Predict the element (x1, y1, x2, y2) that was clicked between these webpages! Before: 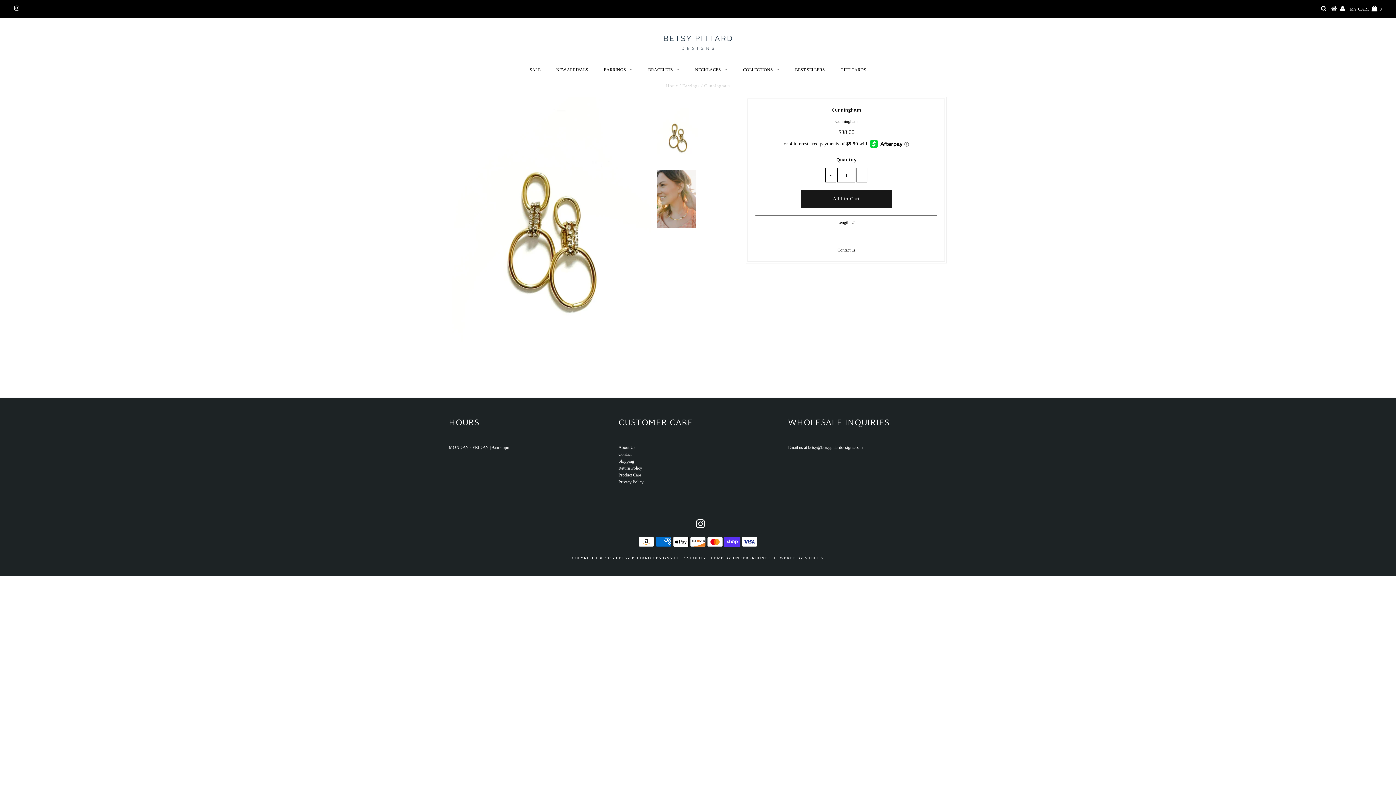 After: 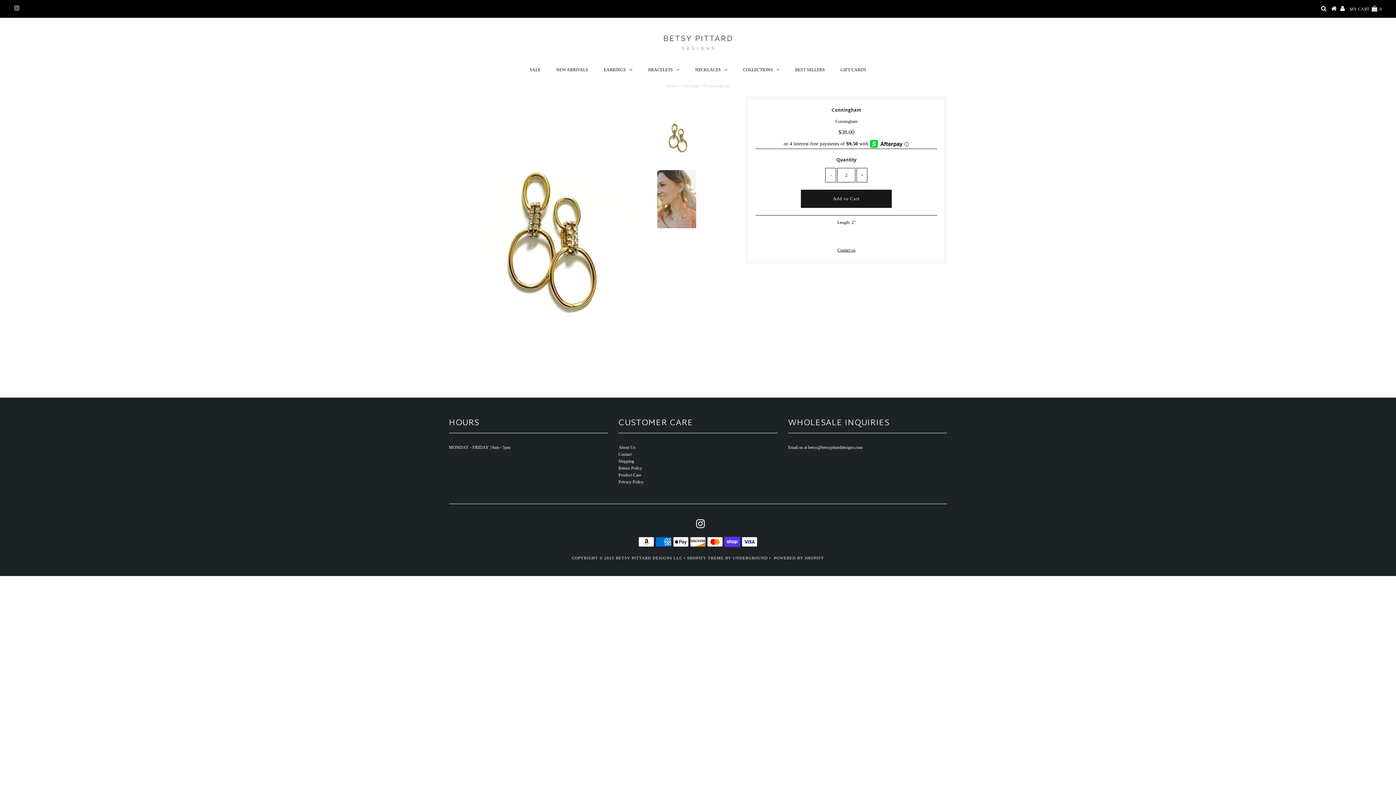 Action: bbox: (856, 168, 867, 182) label: +